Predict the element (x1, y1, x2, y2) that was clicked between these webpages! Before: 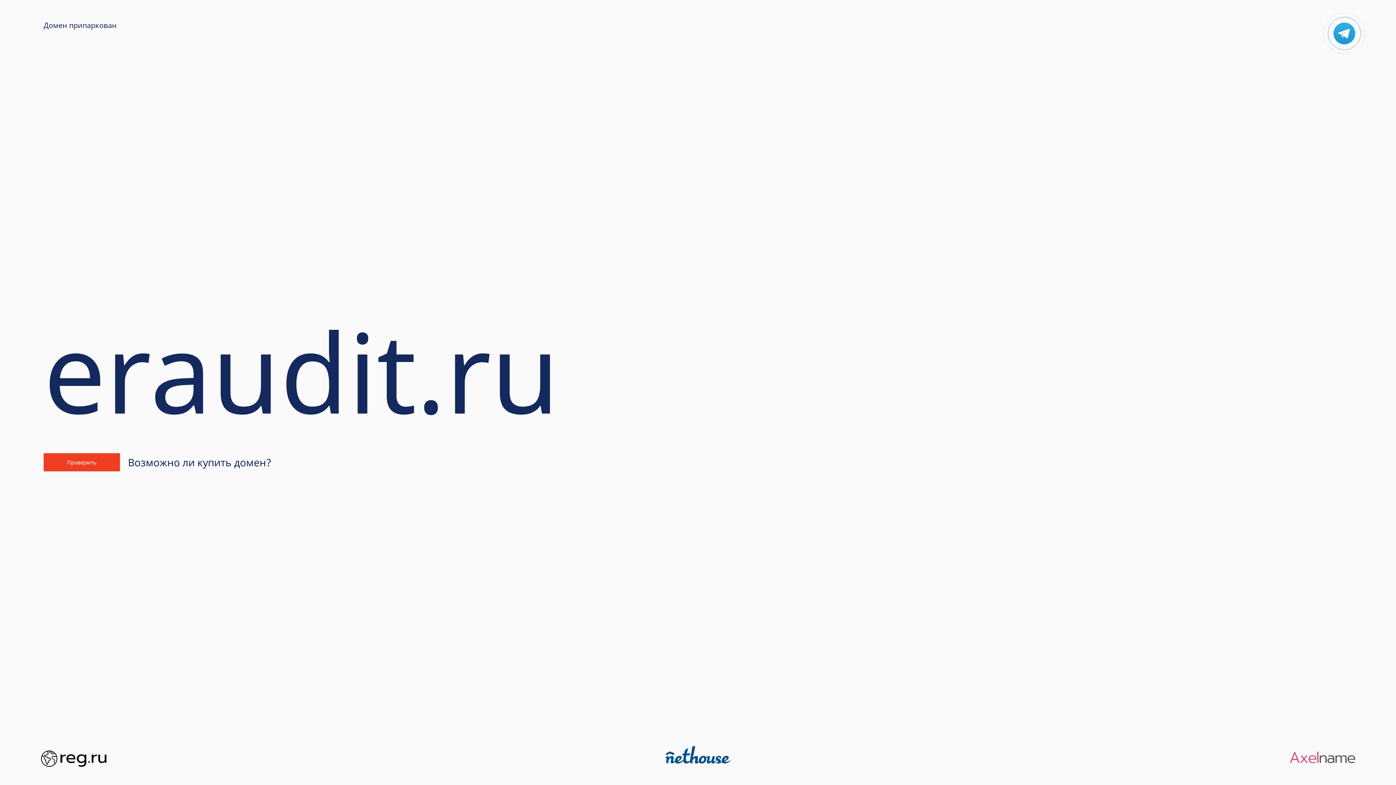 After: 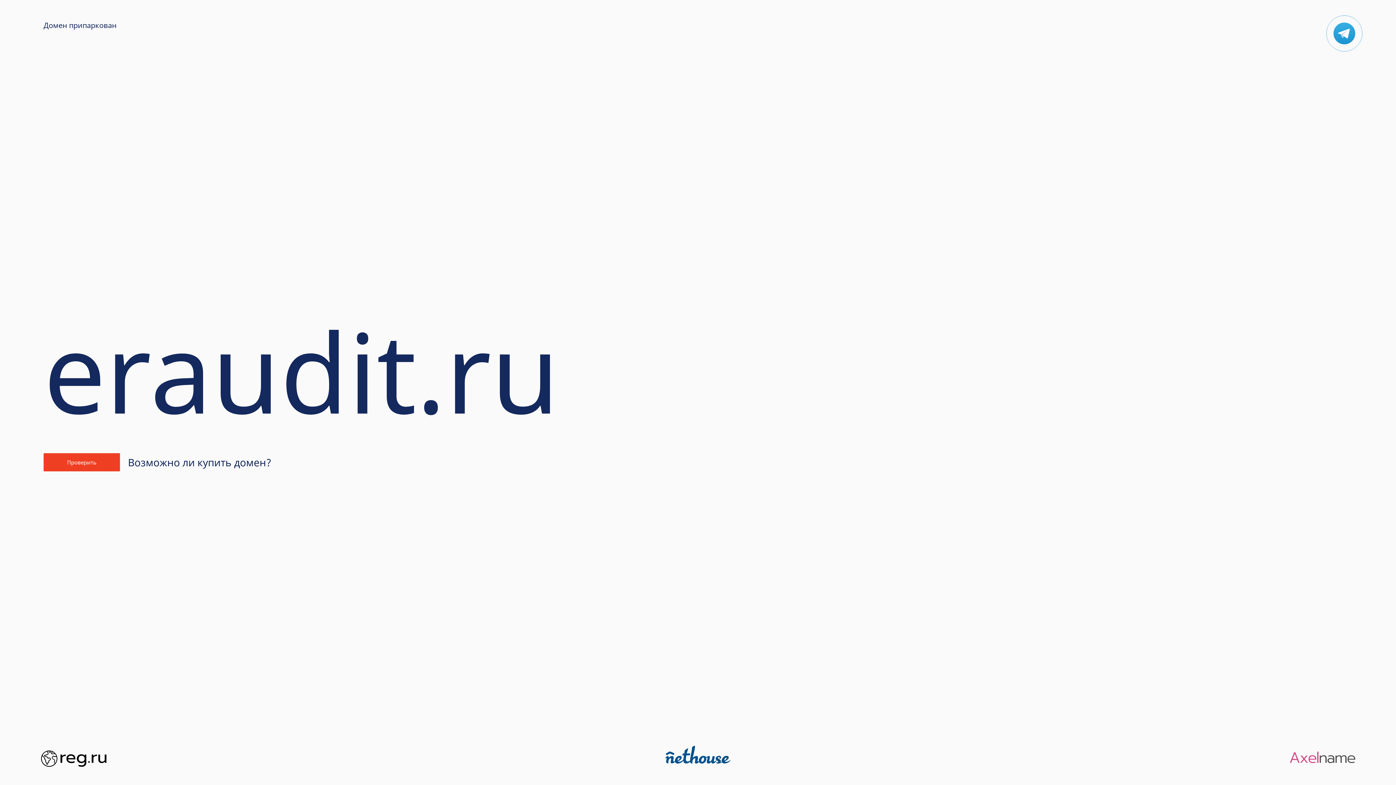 Action: bbox: (1350, 21, 1355, 29)